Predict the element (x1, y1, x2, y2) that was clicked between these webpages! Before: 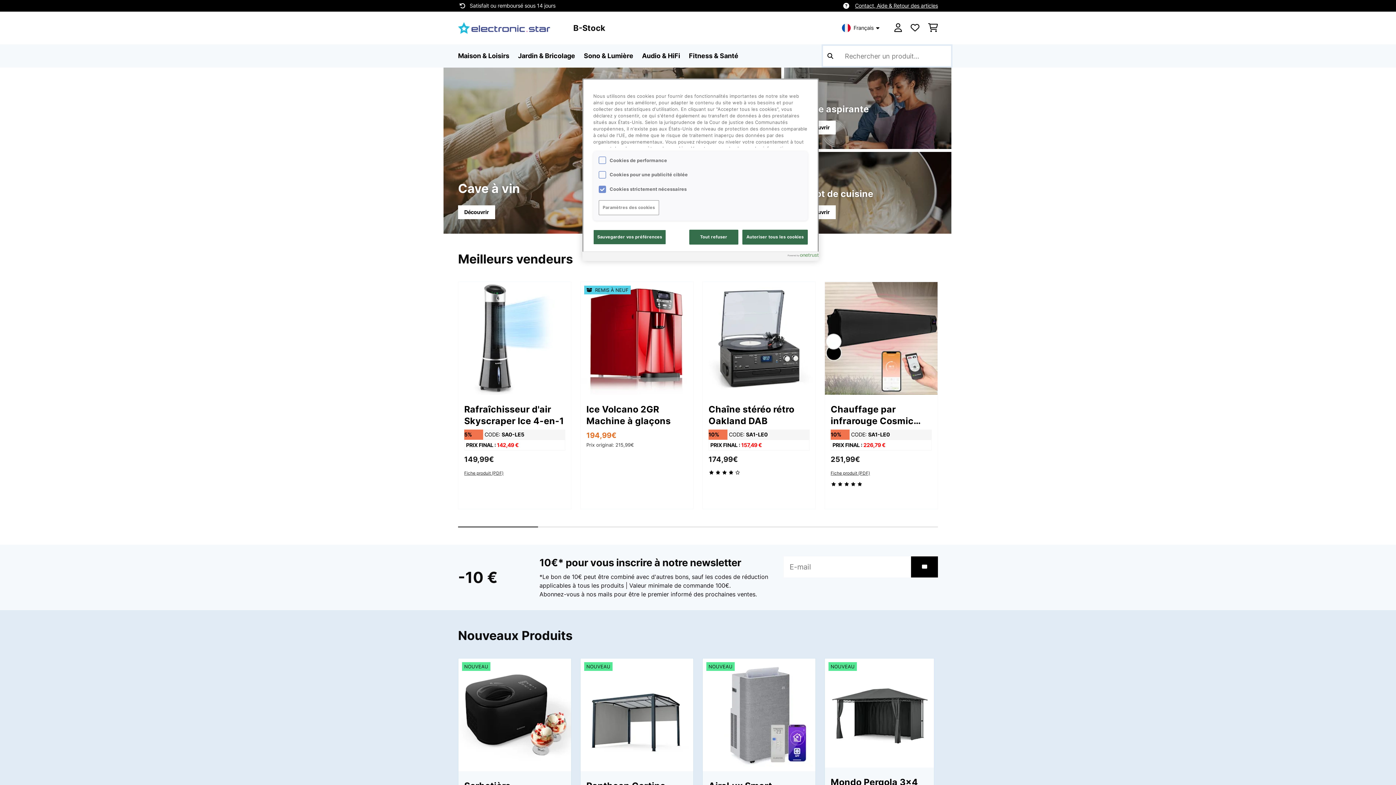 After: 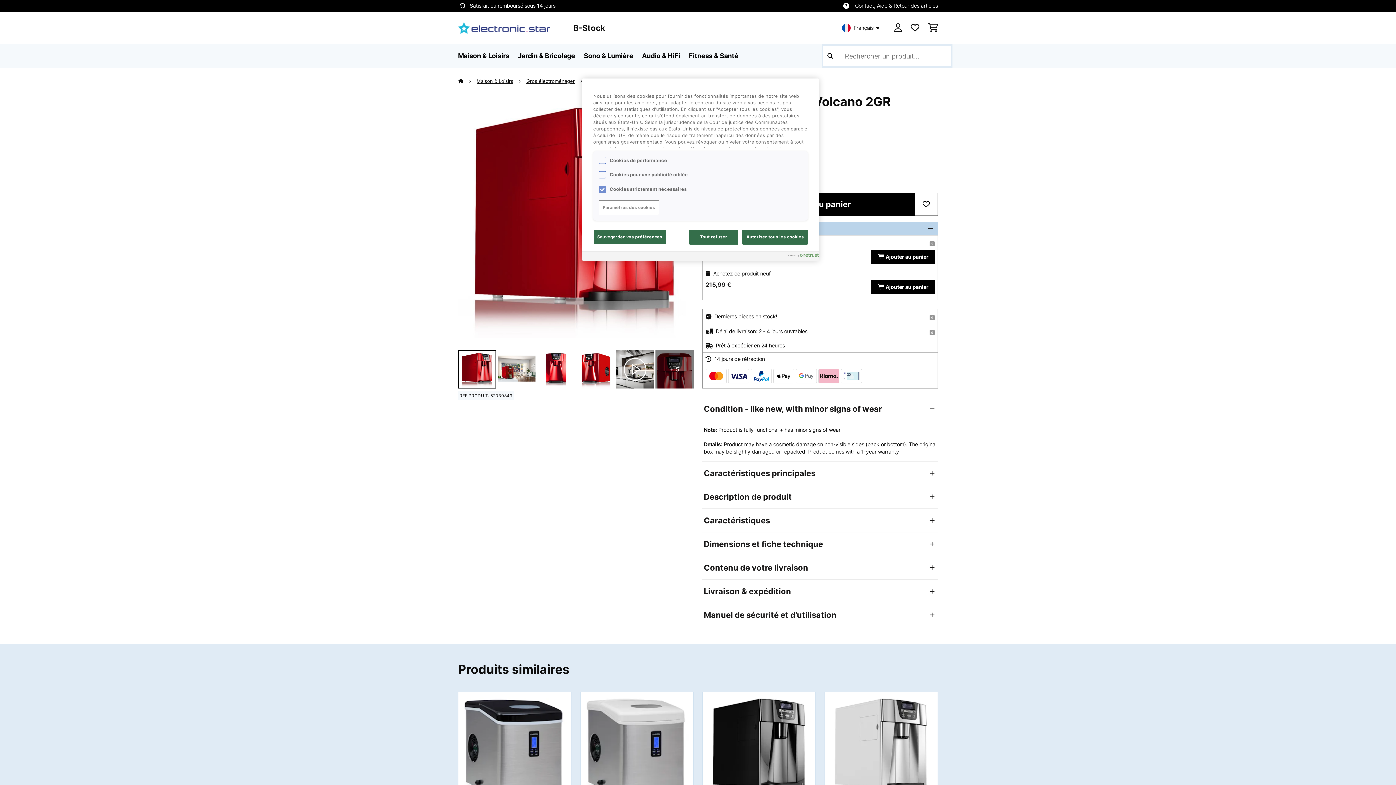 Action: label: Ice Volcano 2GR Machine à glaçons
194,99€ 
Prix original: 215,99€  bbox: (586, 299, 687, 349)